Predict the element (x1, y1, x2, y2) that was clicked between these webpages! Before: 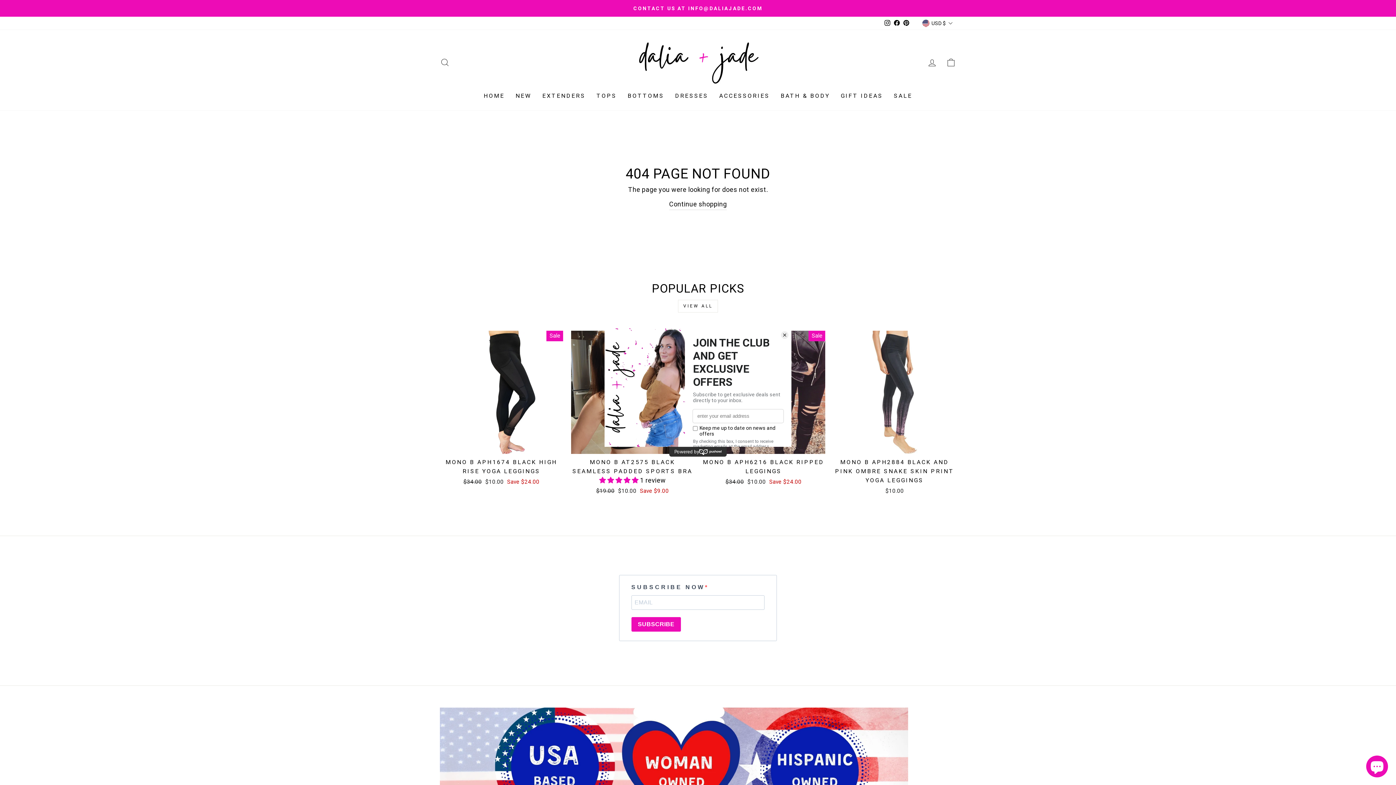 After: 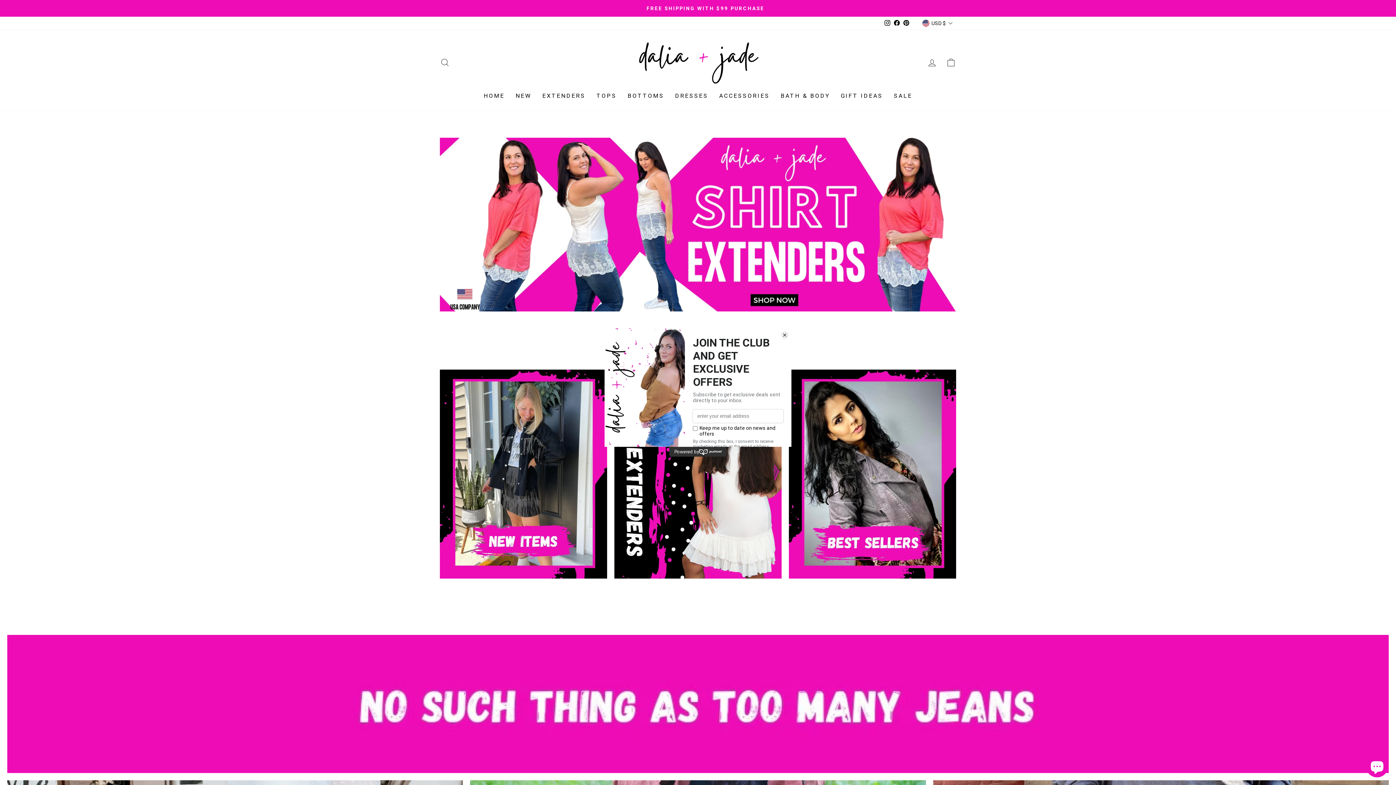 Action: label: Continue shopping bbox: (669, 198, 727, 210)